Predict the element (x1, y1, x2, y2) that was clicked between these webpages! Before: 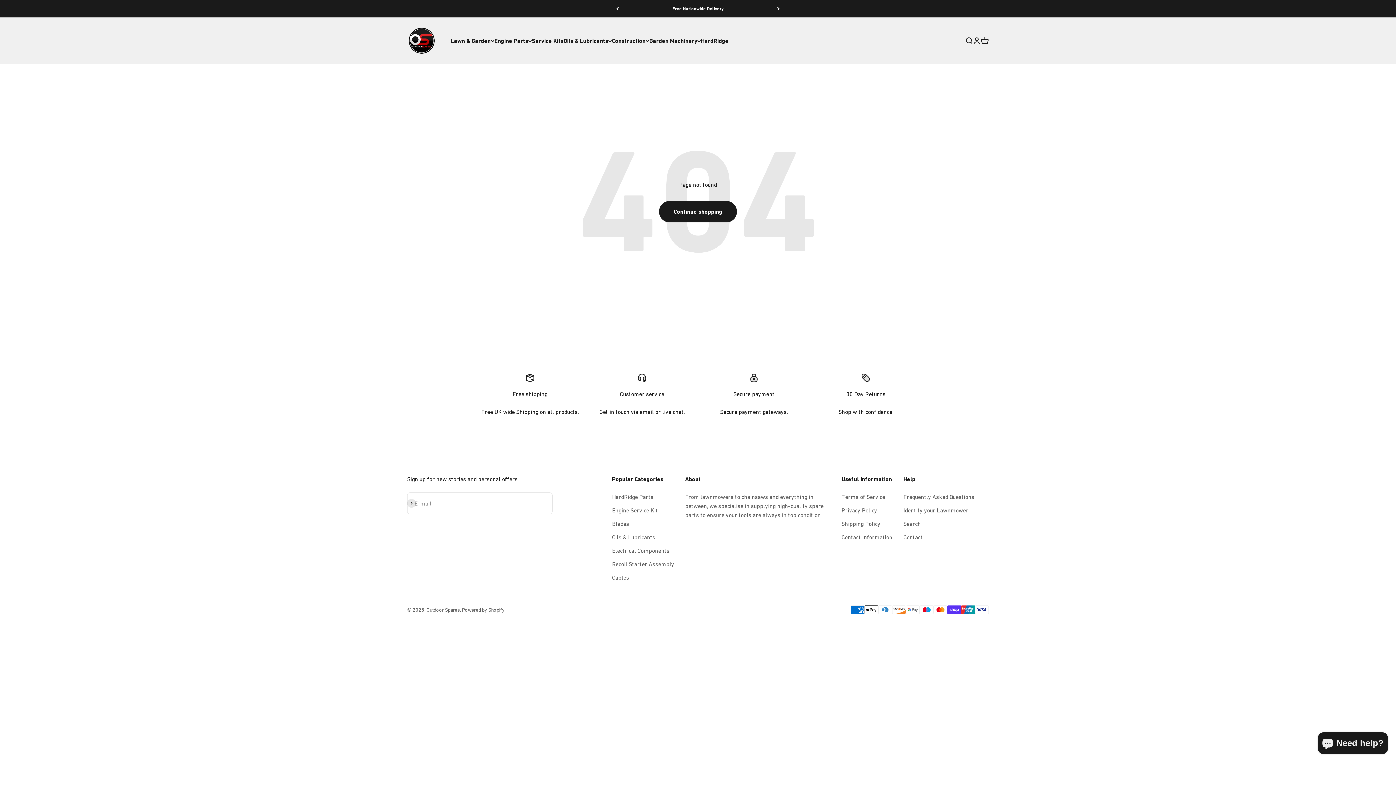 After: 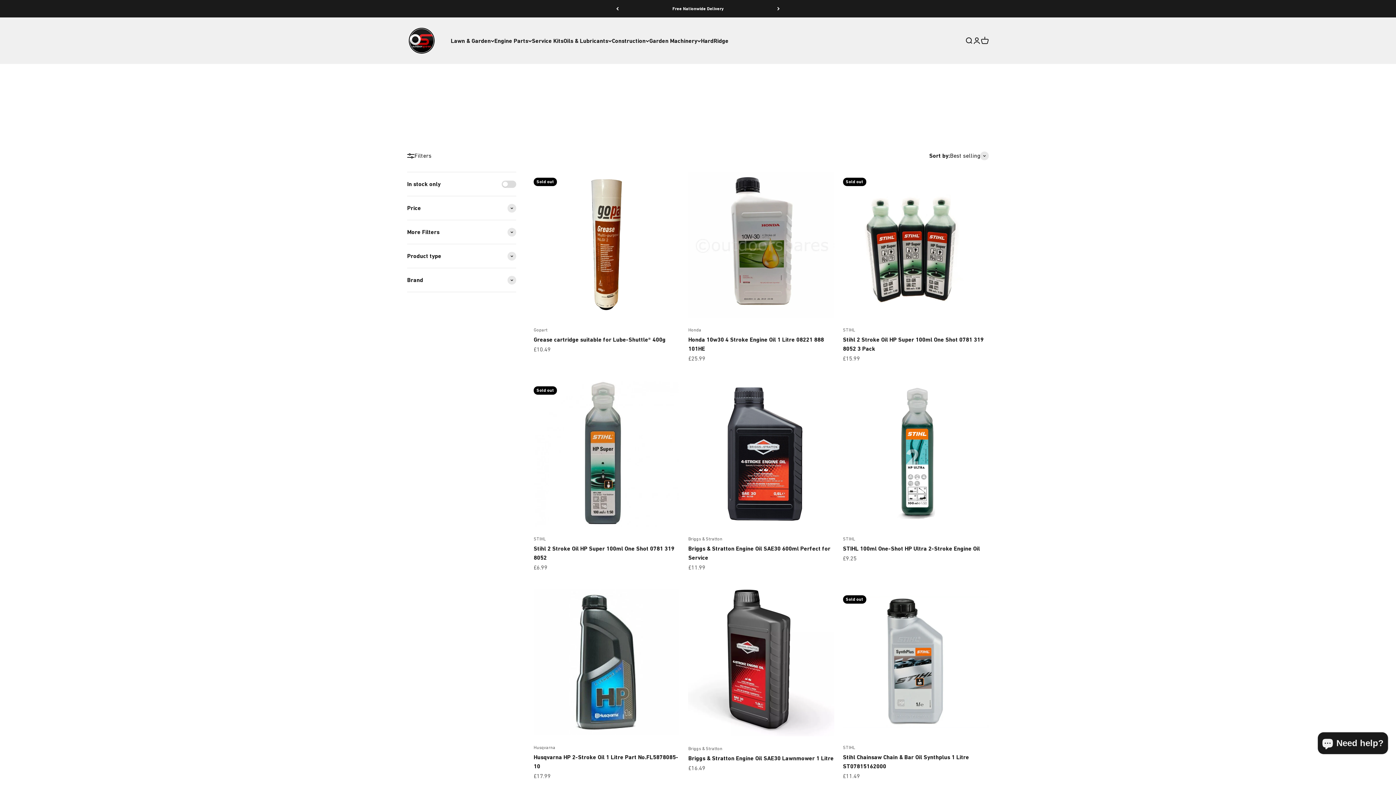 Action: bbox: (612, 533, 655, 542) label: Oils & Lubricants